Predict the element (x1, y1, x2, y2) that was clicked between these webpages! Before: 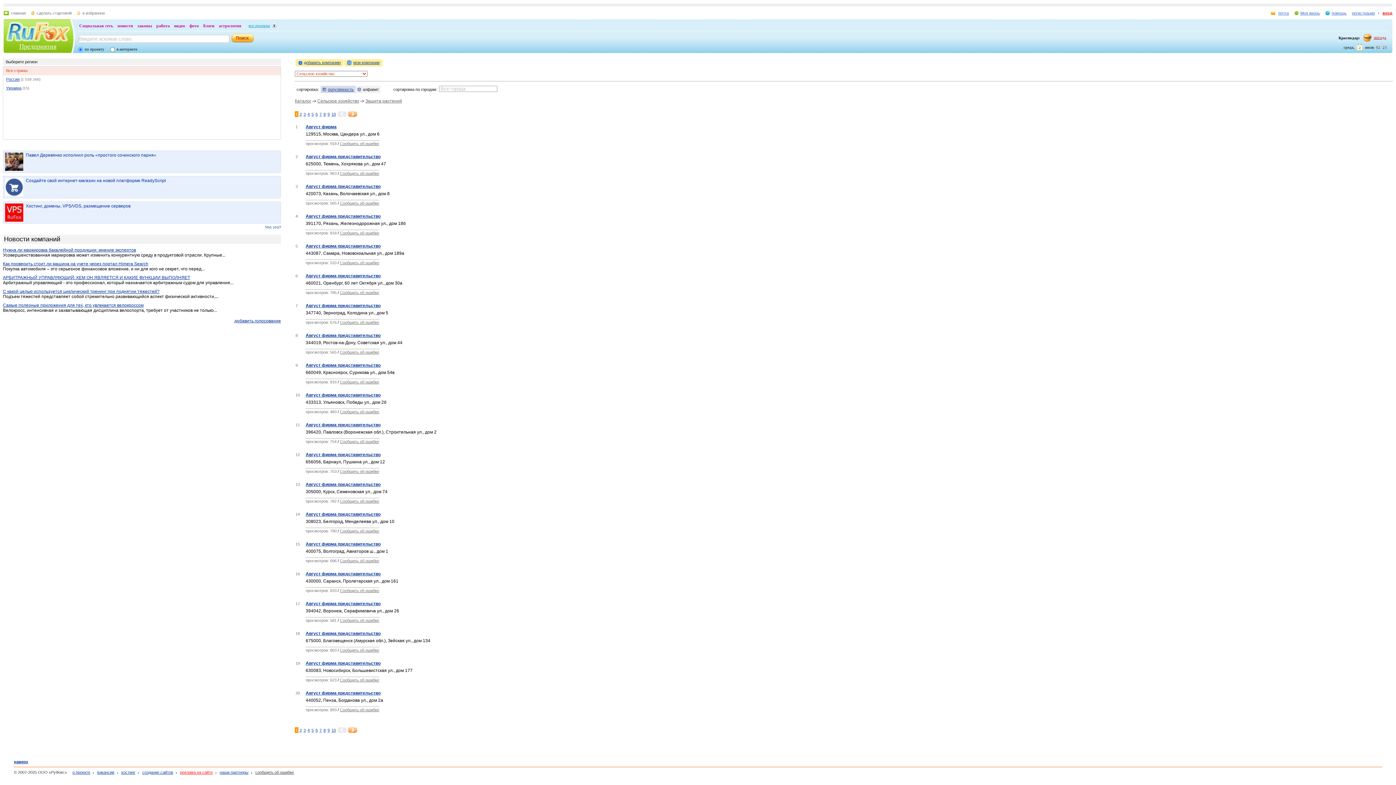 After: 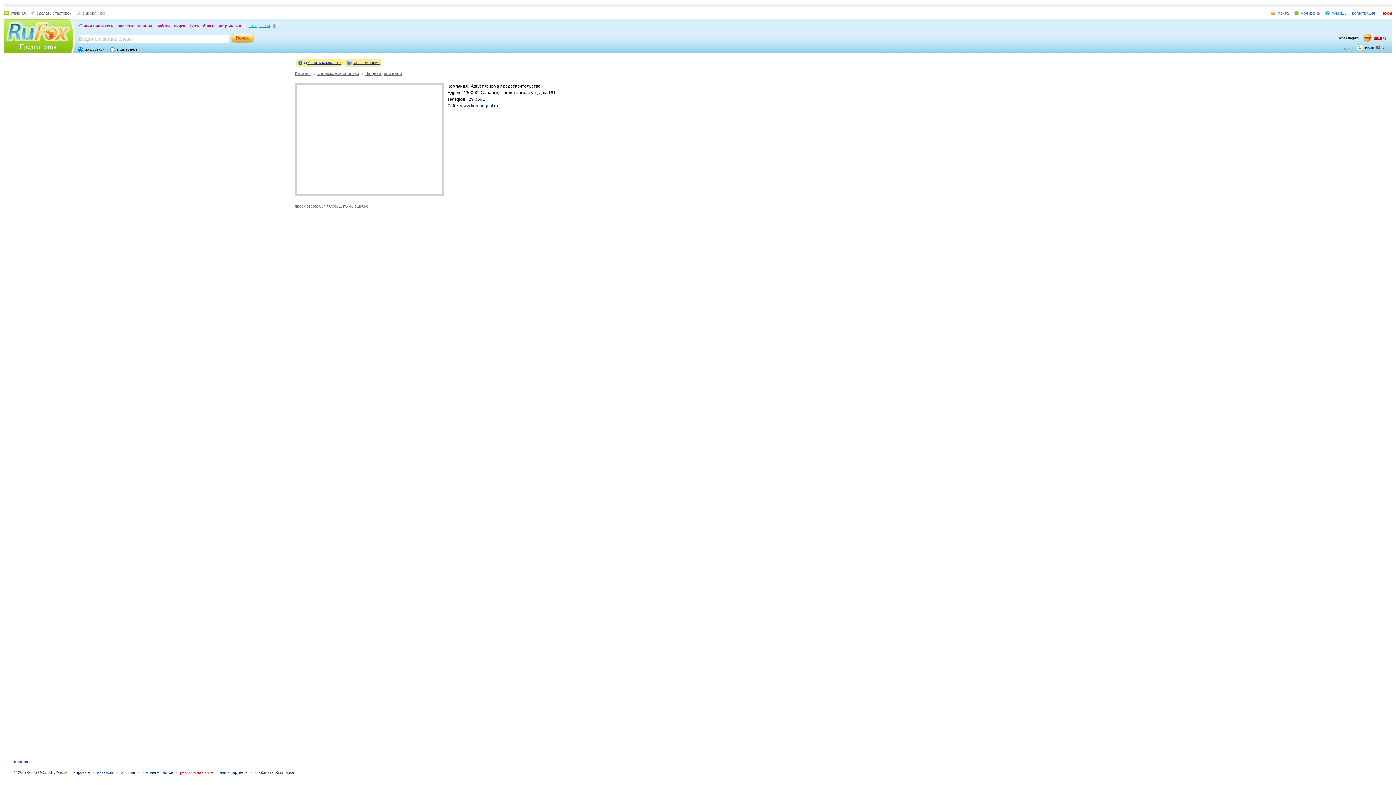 Action: bbox: (305, 571, 380, 576) label: Август фирма представительство